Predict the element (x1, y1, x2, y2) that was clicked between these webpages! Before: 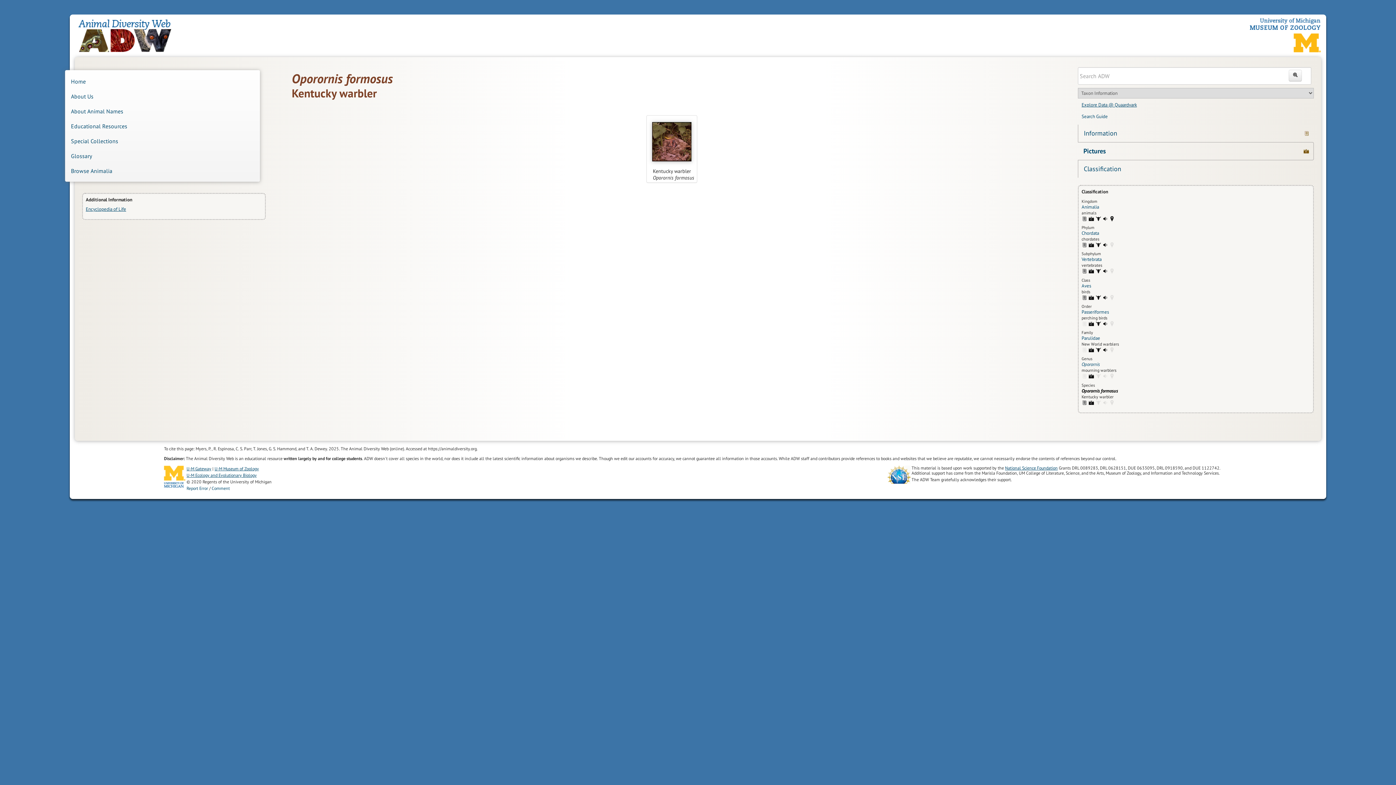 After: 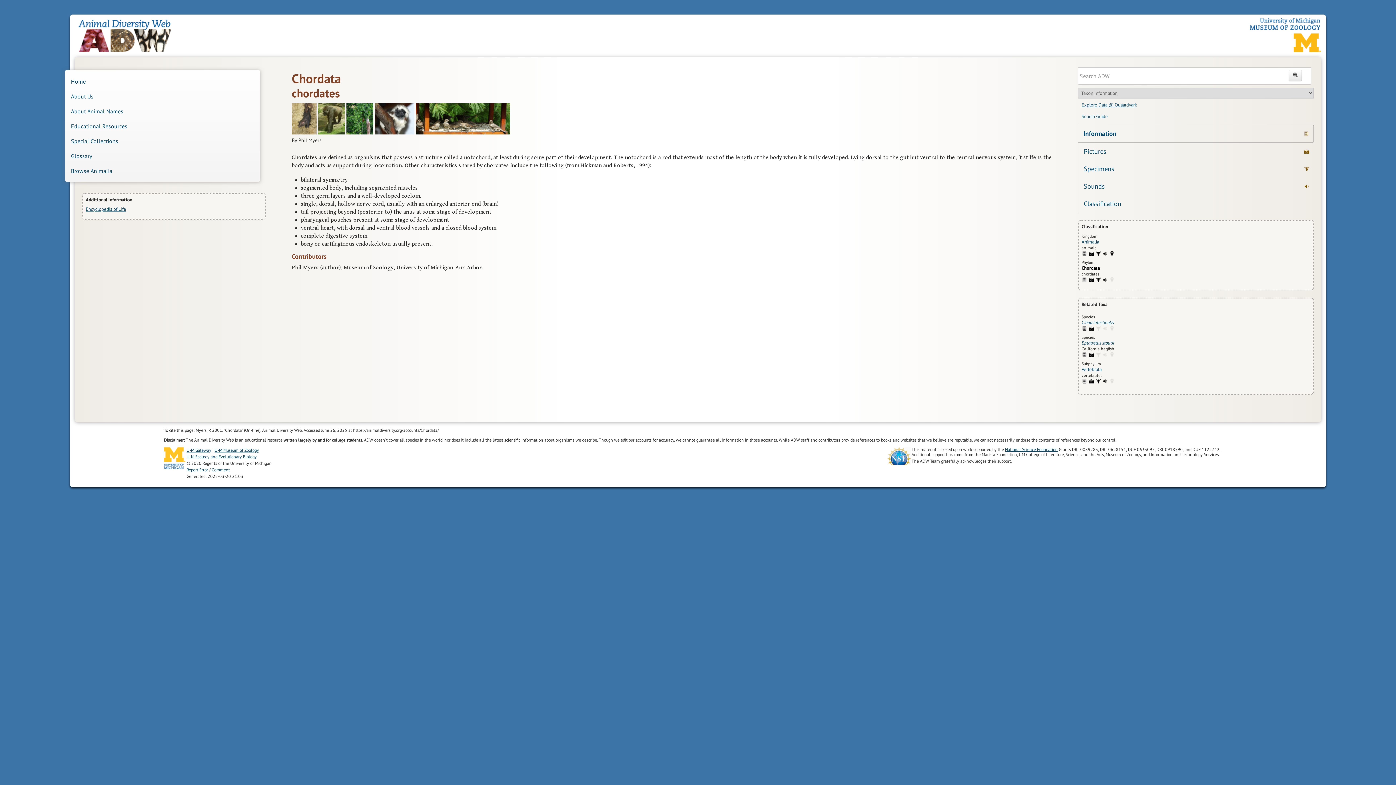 Action: bbox: (1081, 230, 1099, 236) label: Chordata